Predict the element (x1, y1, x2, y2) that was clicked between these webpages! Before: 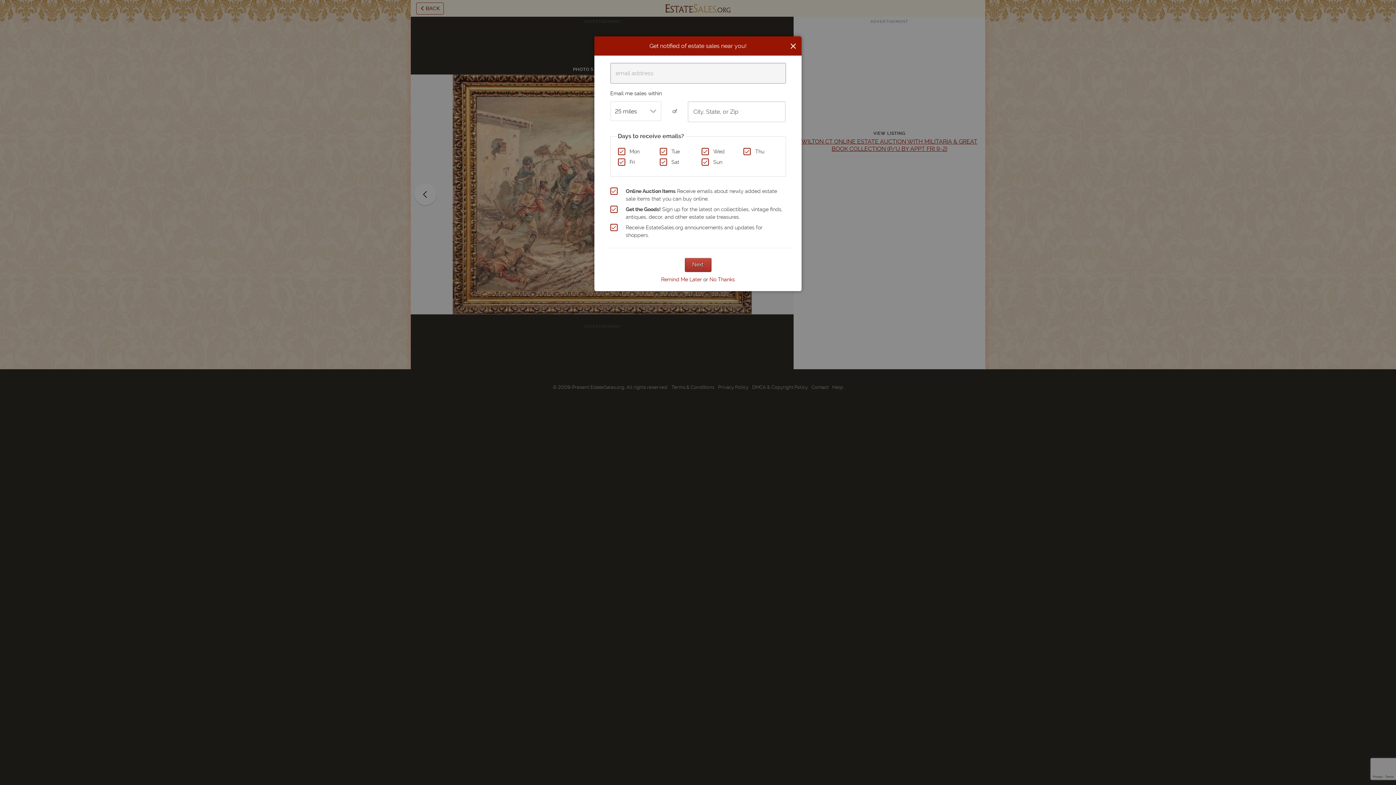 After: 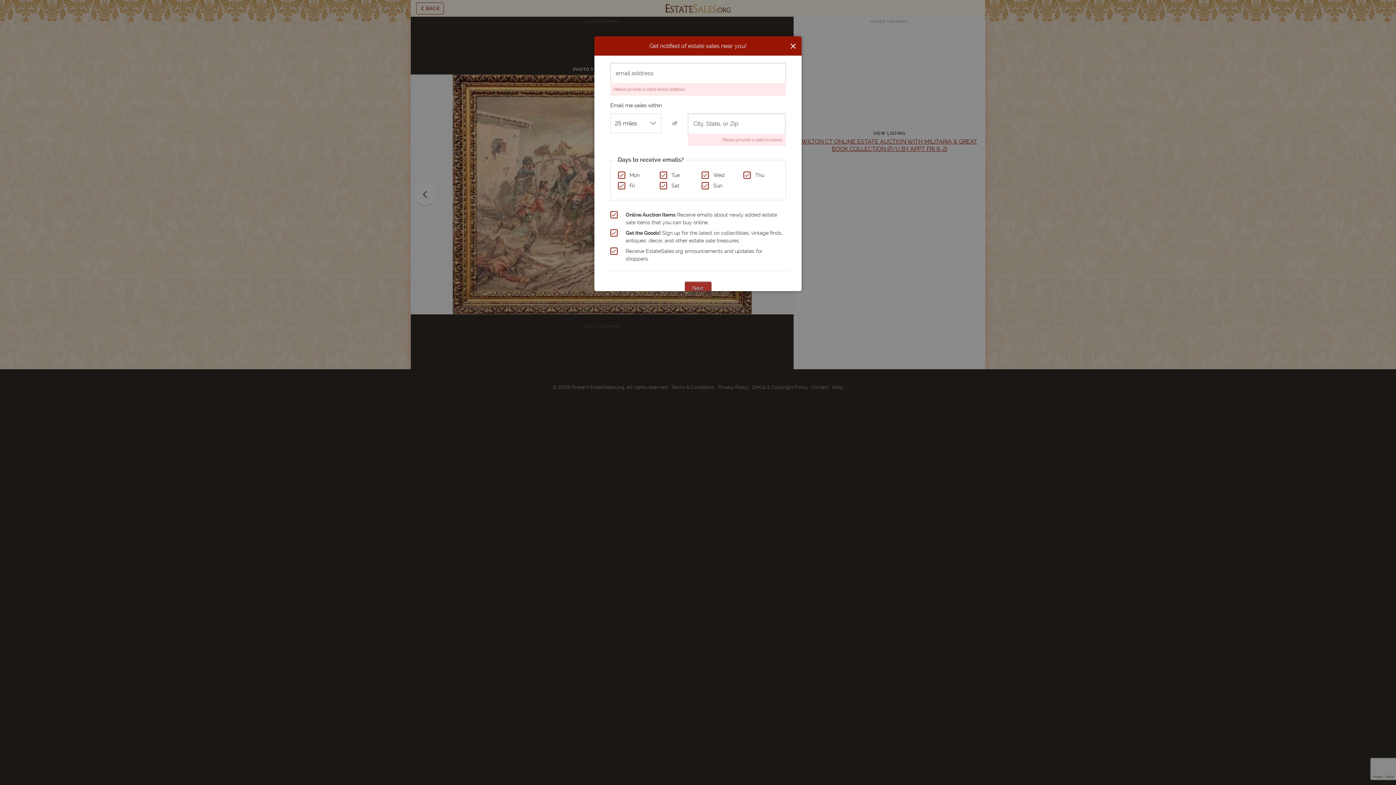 Action: label: Next bbox: (684, 258, 711, 271)